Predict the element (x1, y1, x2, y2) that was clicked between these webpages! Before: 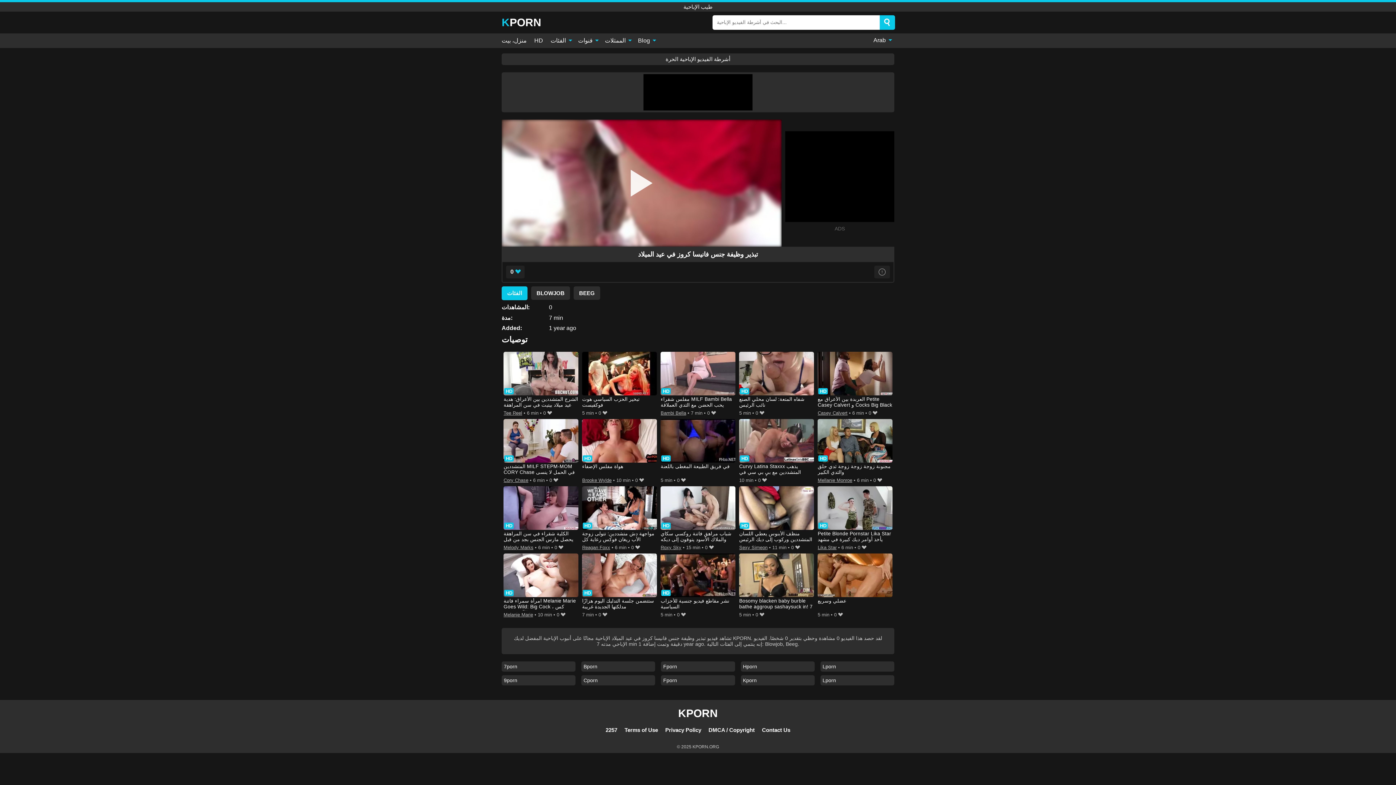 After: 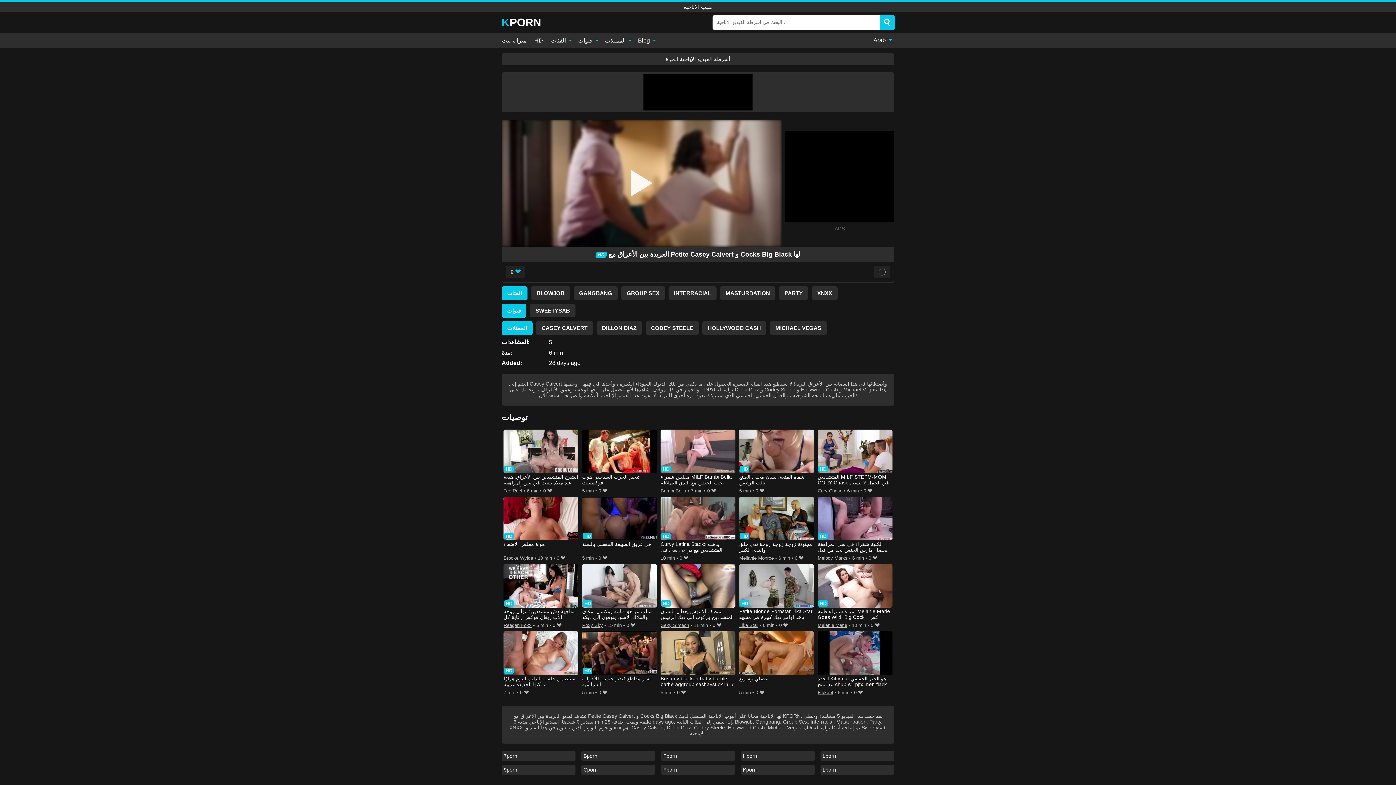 Action: bbox: (817, 351, 892, 409) label: العربدة بين الأعراق مع Petite Casey Calvert و Cocks Big Black لها